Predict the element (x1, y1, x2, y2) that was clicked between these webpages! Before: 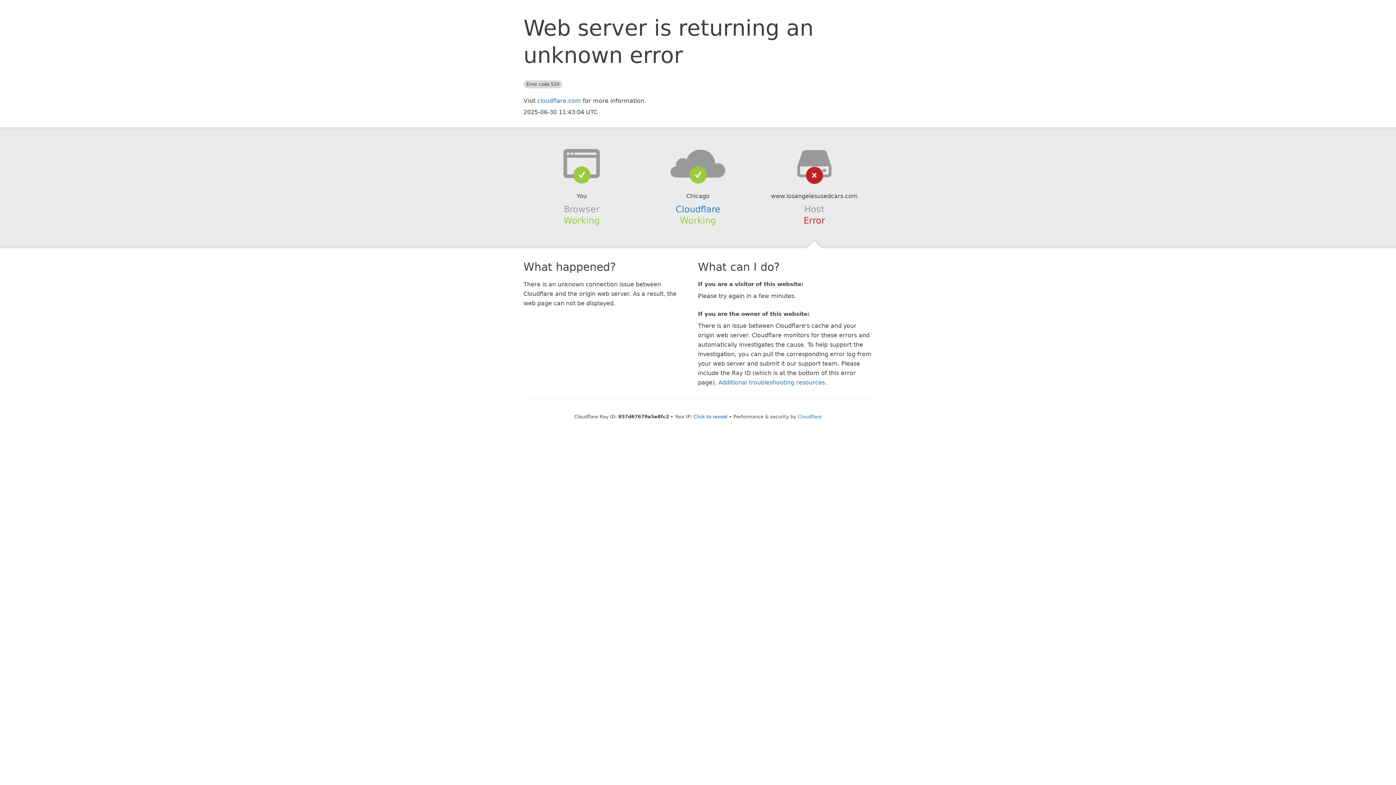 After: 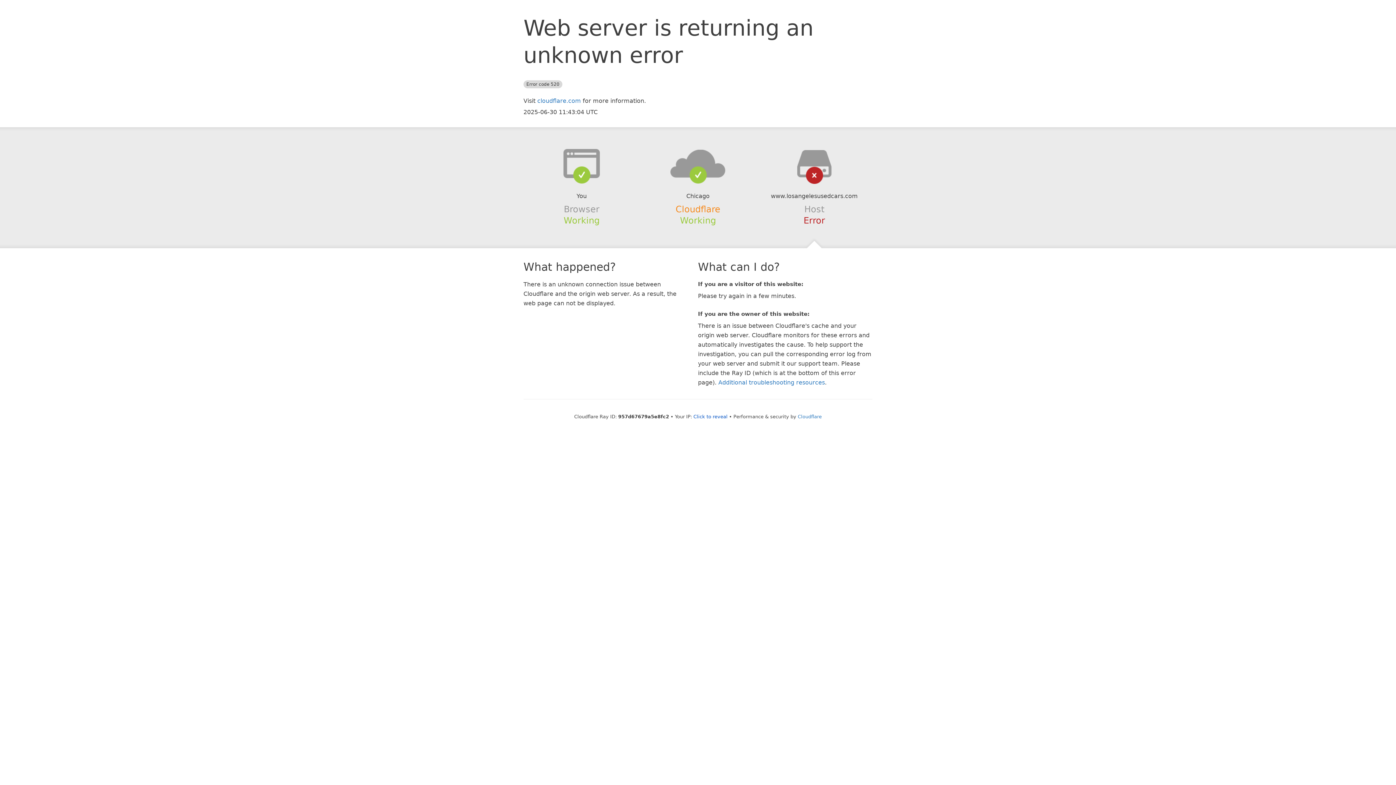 Action: label: Cloudflare bbox: (675, 204, 720, 214)